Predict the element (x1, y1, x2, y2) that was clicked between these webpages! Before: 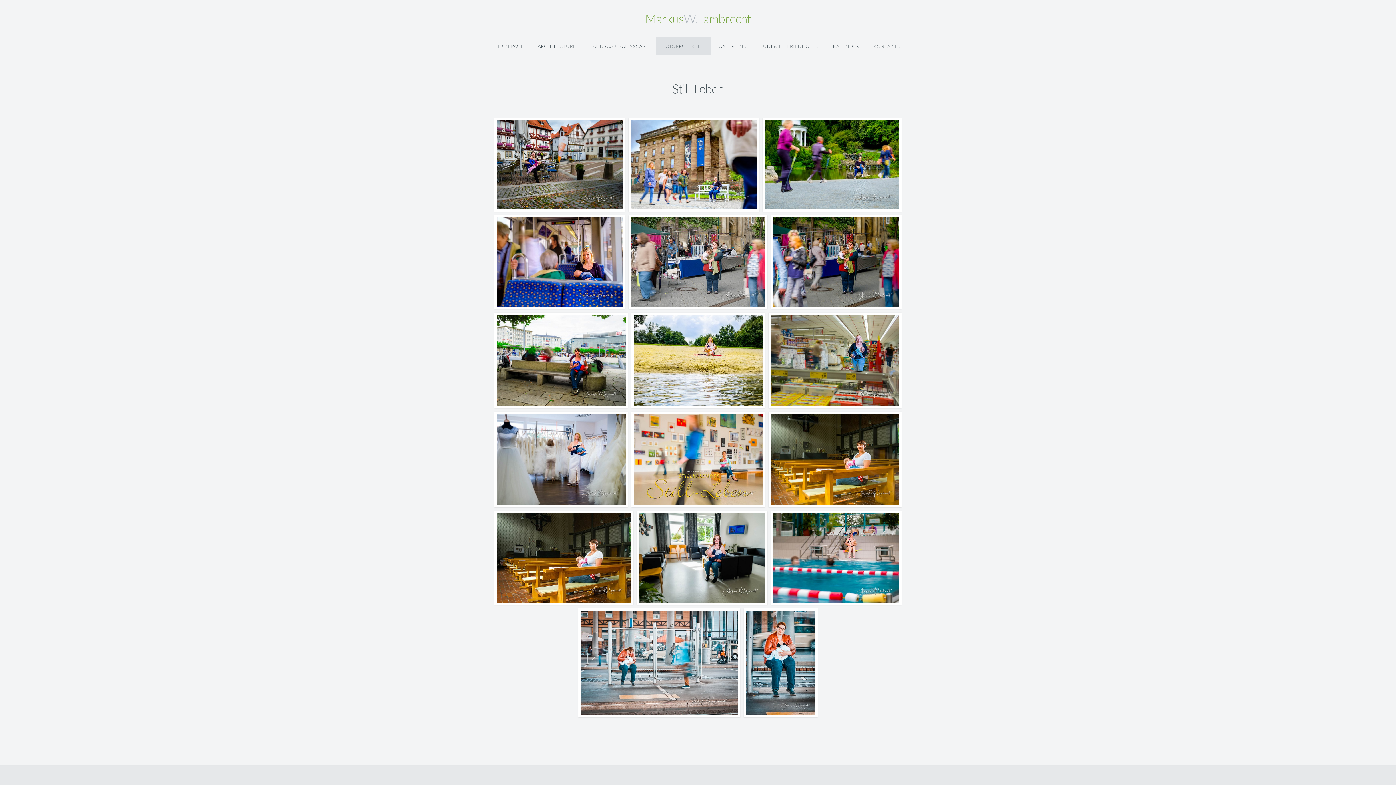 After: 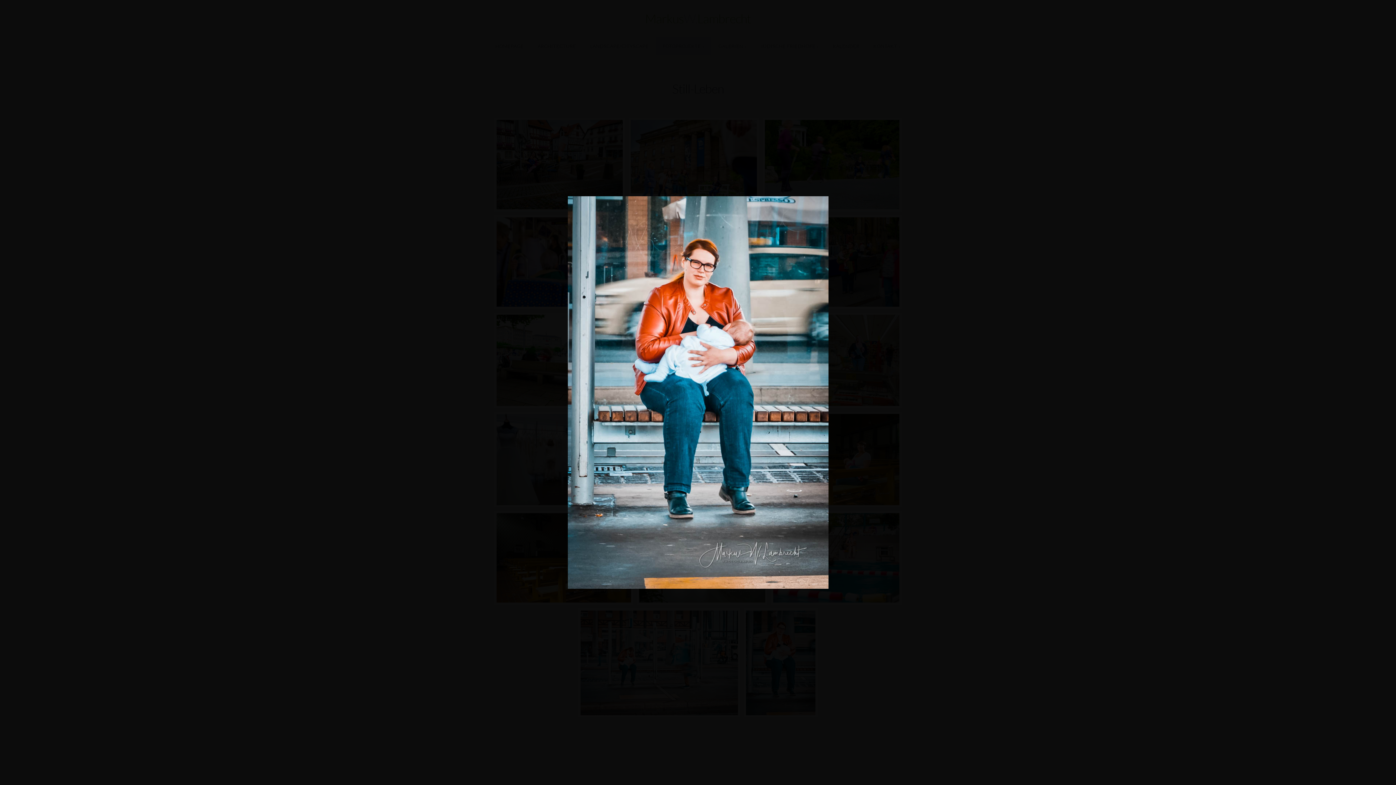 Action: bbox: (744, 608, 817, 717)